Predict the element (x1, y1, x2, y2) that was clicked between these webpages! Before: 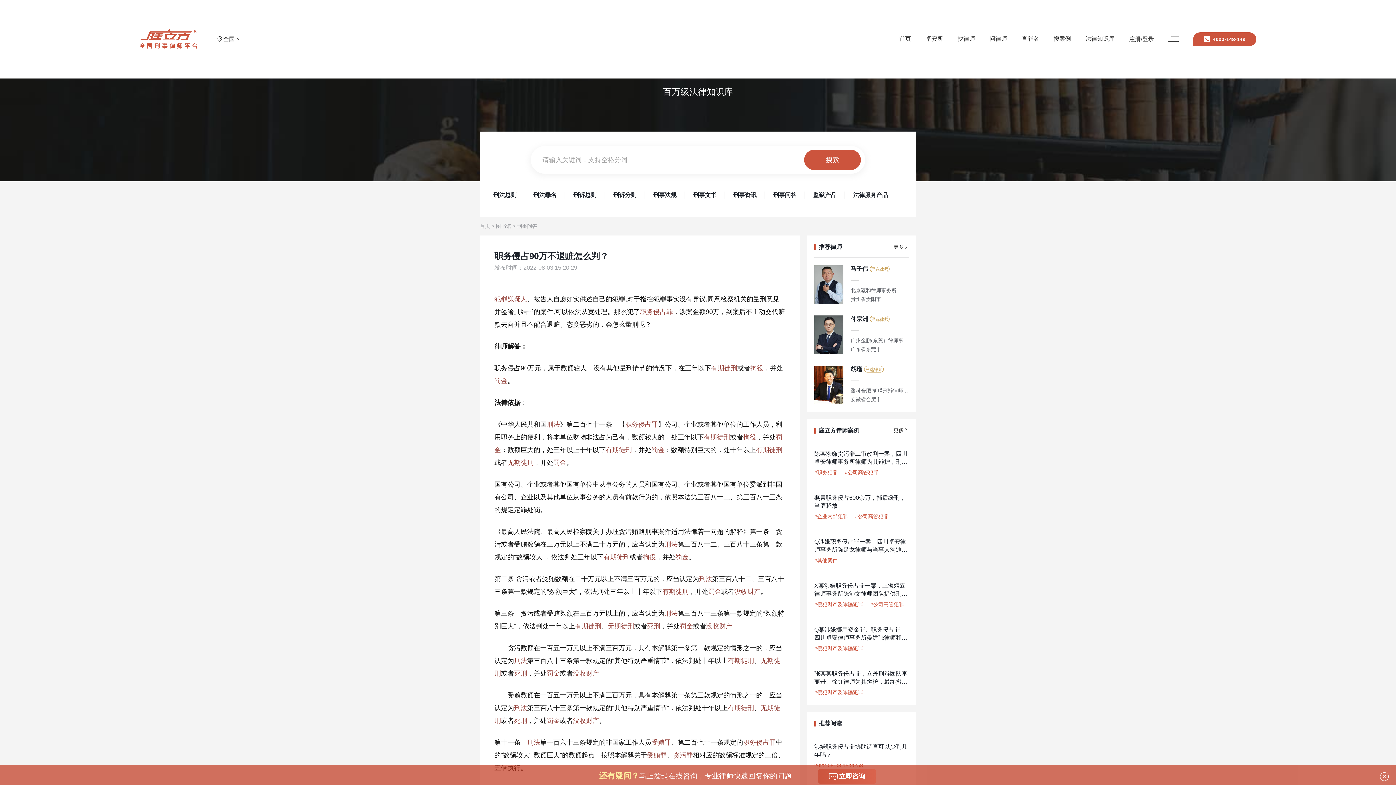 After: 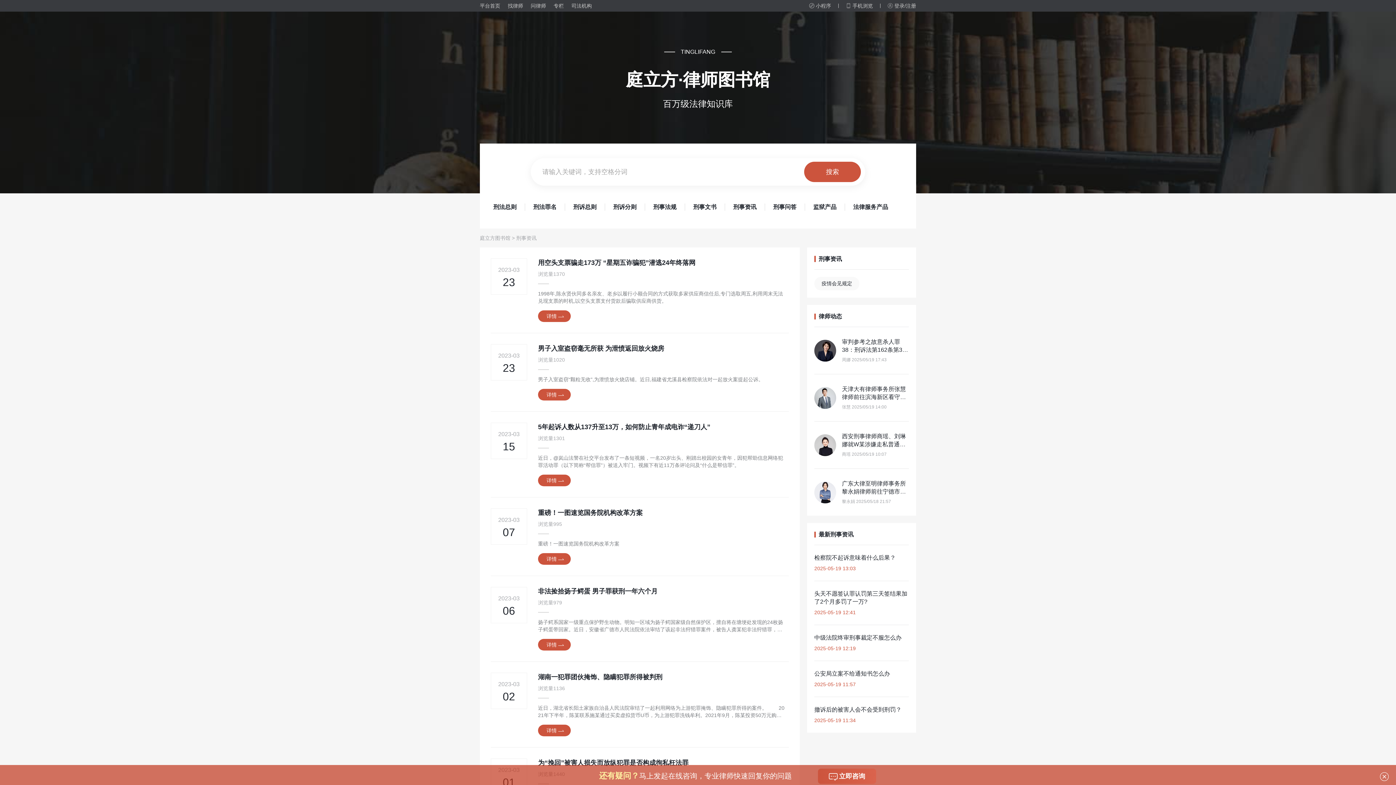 Action: bbox: (725, 191, 765, 198) label: 刑事资讯